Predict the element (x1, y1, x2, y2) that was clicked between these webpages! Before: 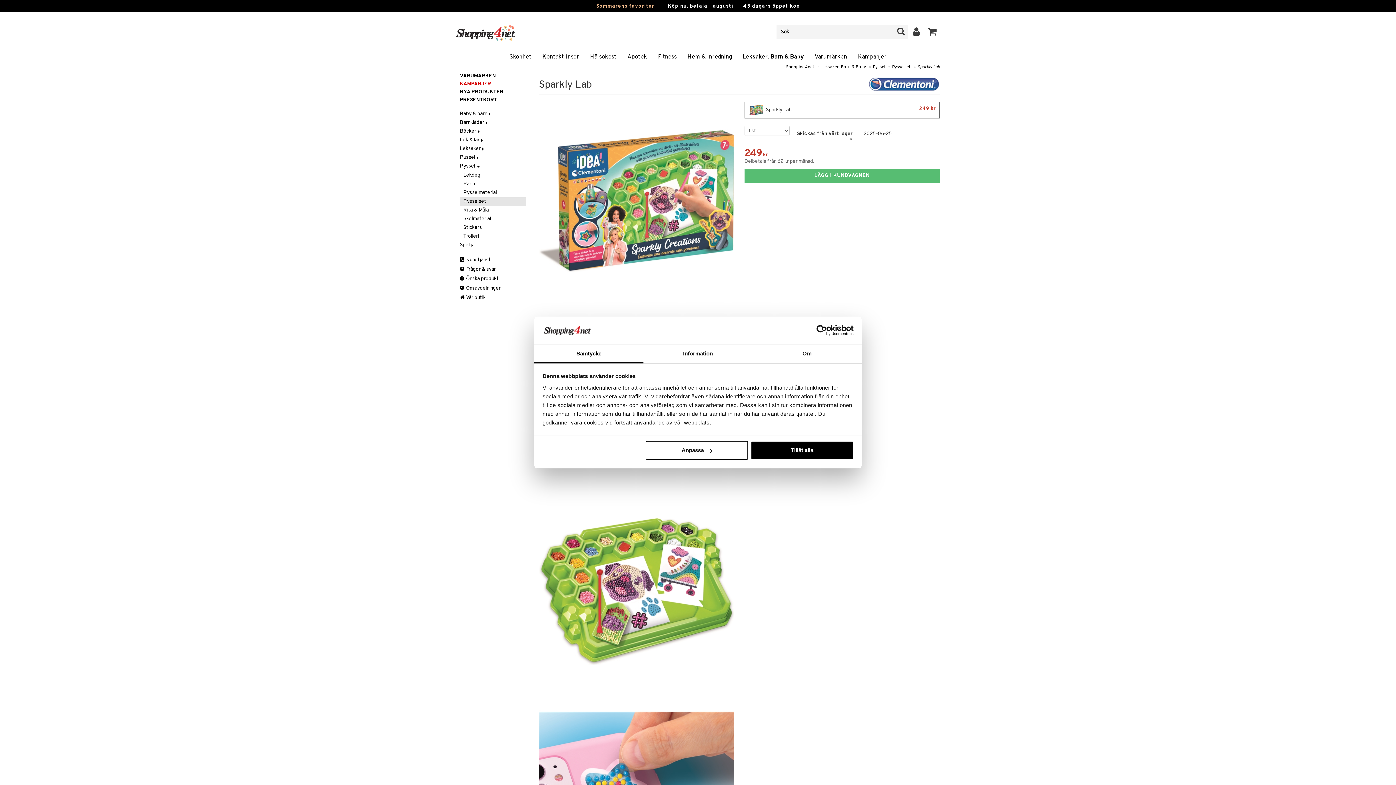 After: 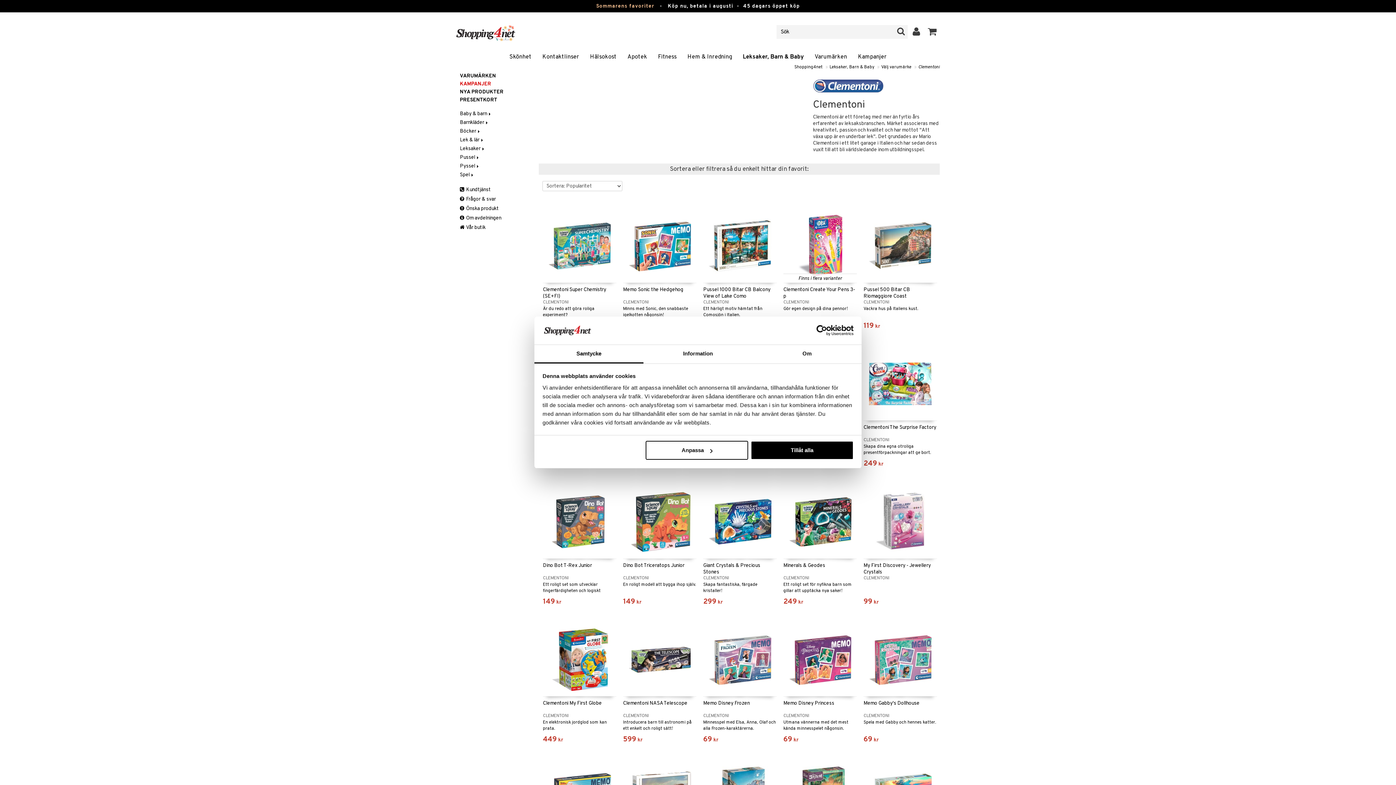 Action: bbox: (868, 80, 940, 88)